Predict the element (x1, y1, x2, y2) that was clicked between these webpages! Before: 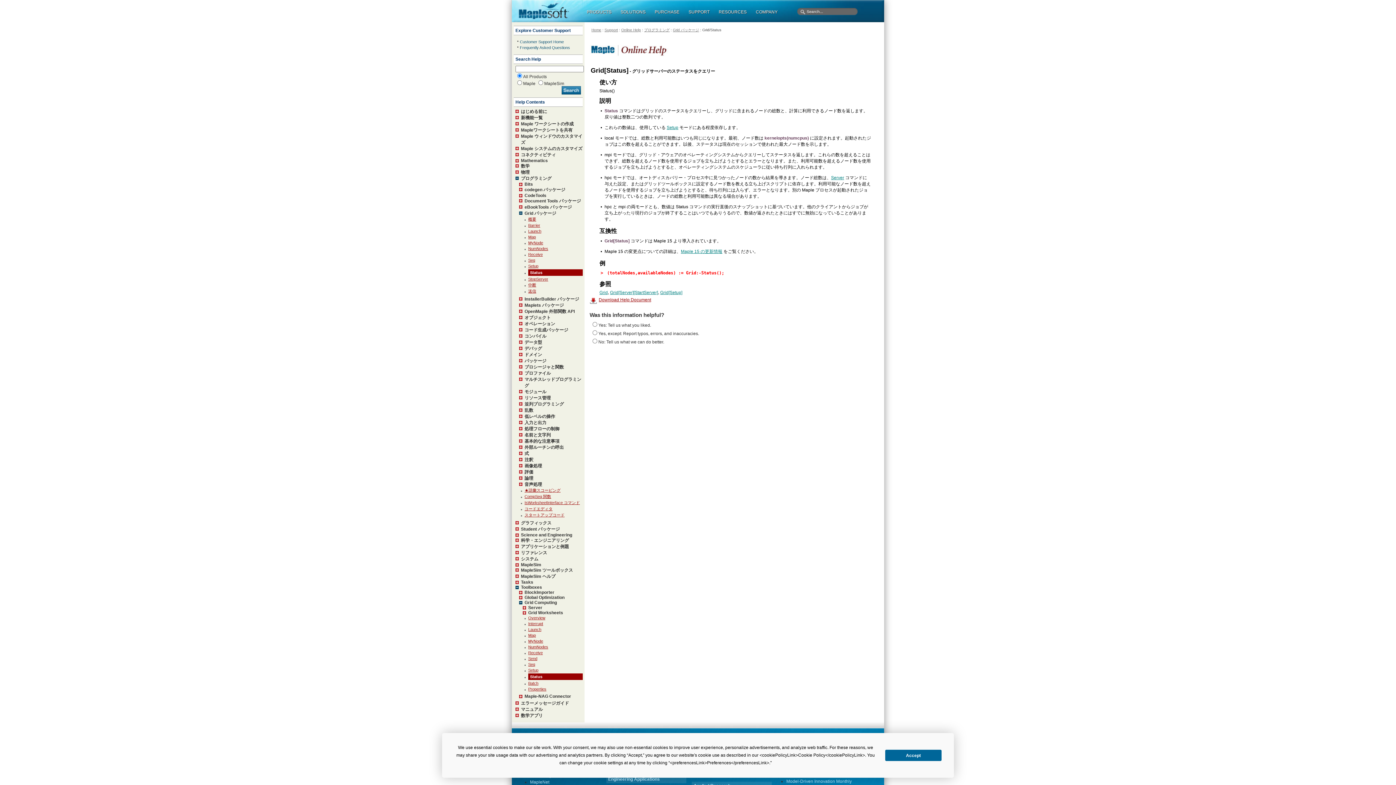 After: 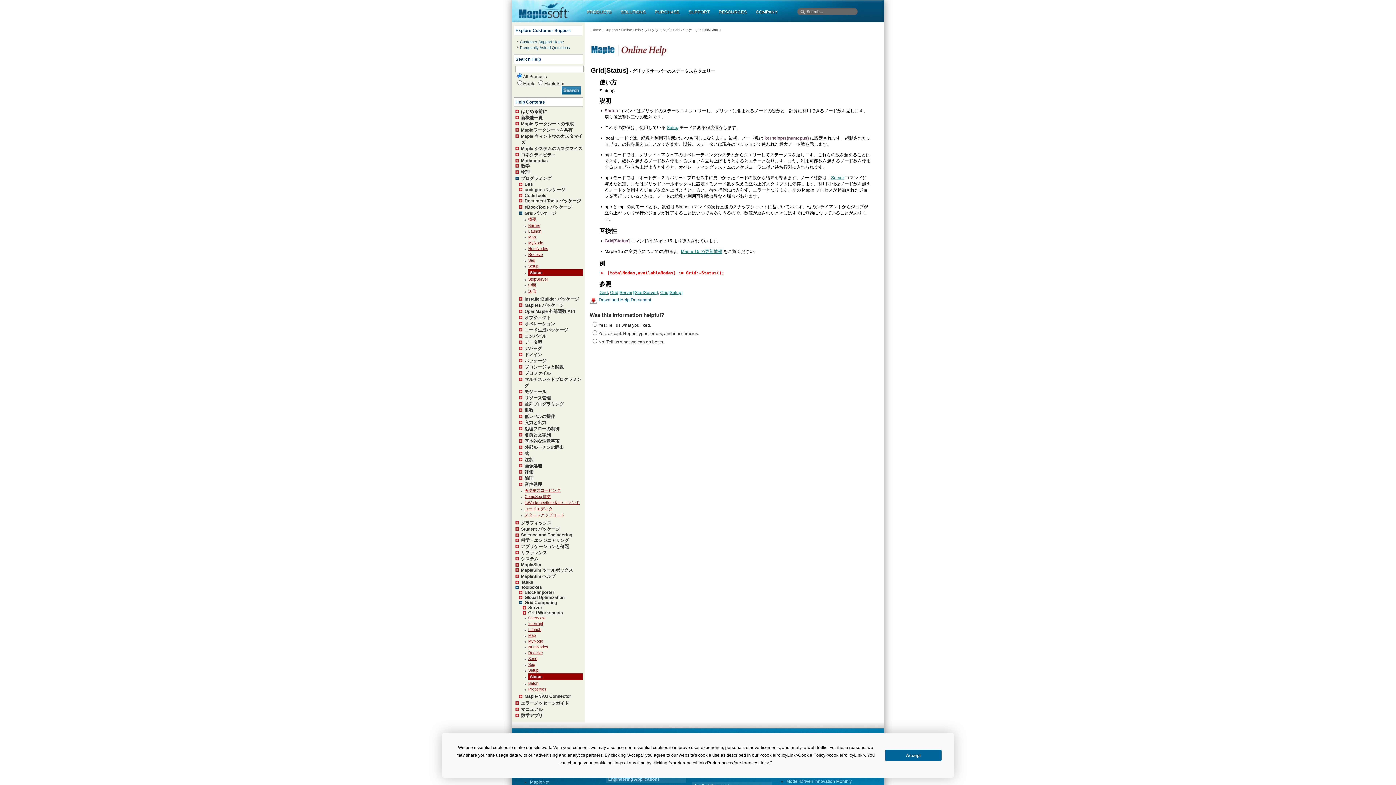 Action: label: Download Help Document bbox: (589, 297, 880, 304)